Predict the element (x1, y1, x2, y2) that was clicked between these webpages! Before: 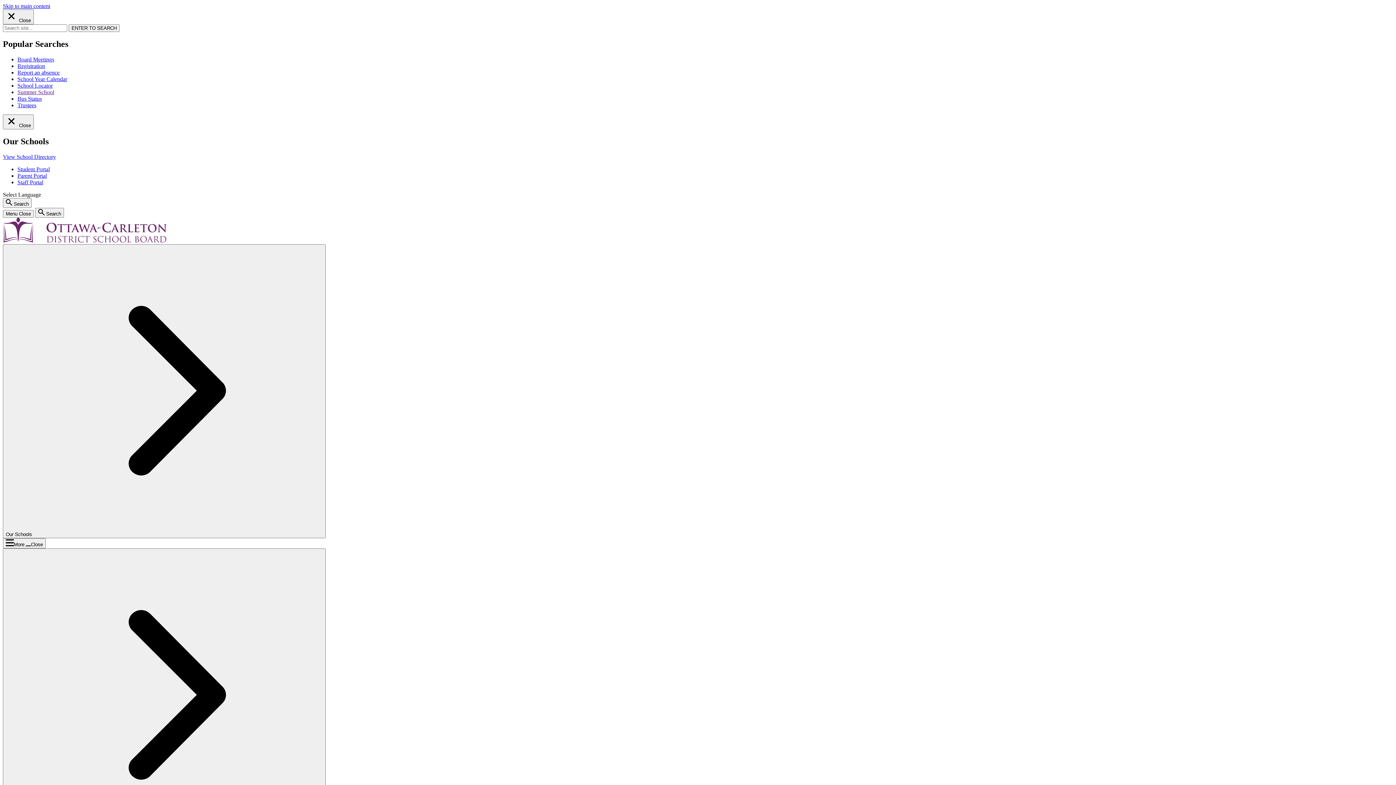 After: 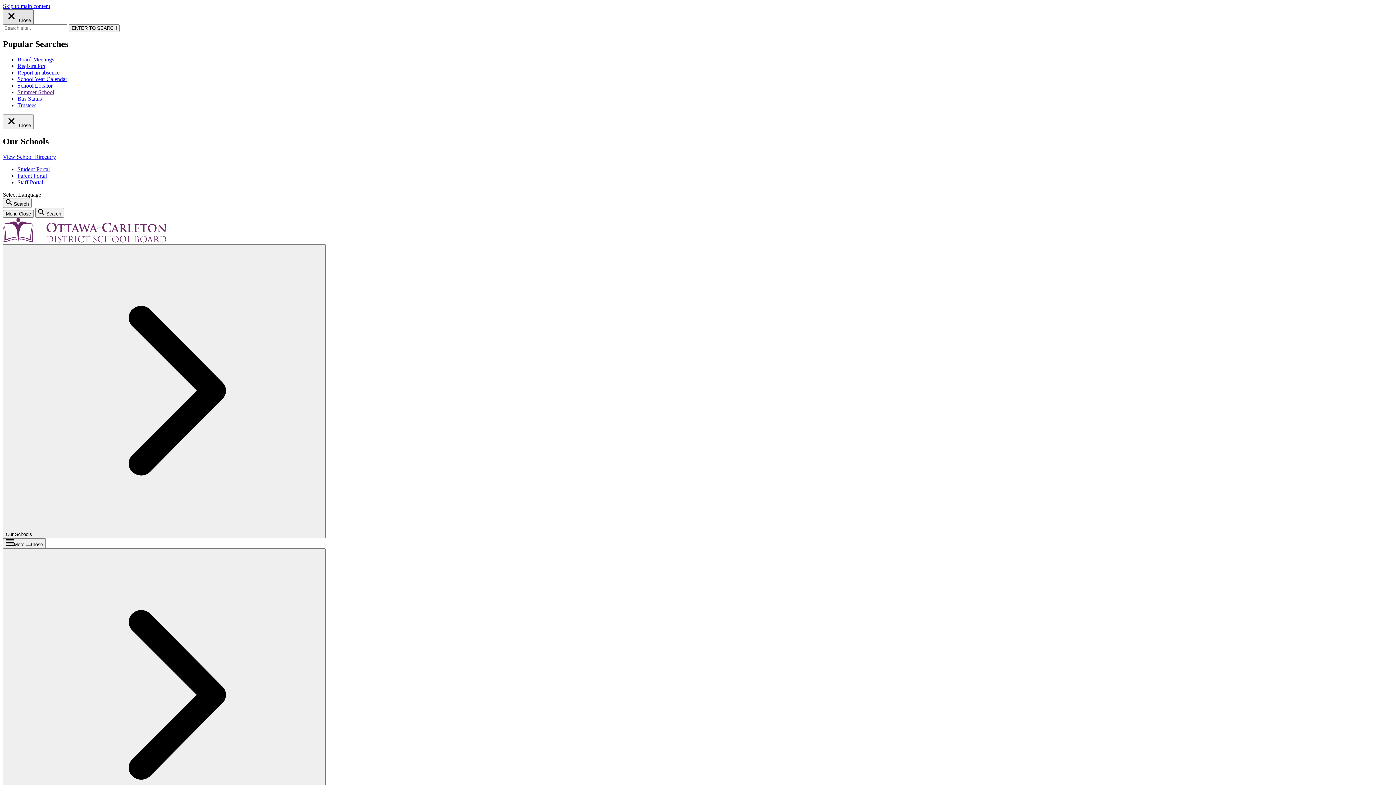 Action: bbox: (2, 9, 33, 24) label:  Close